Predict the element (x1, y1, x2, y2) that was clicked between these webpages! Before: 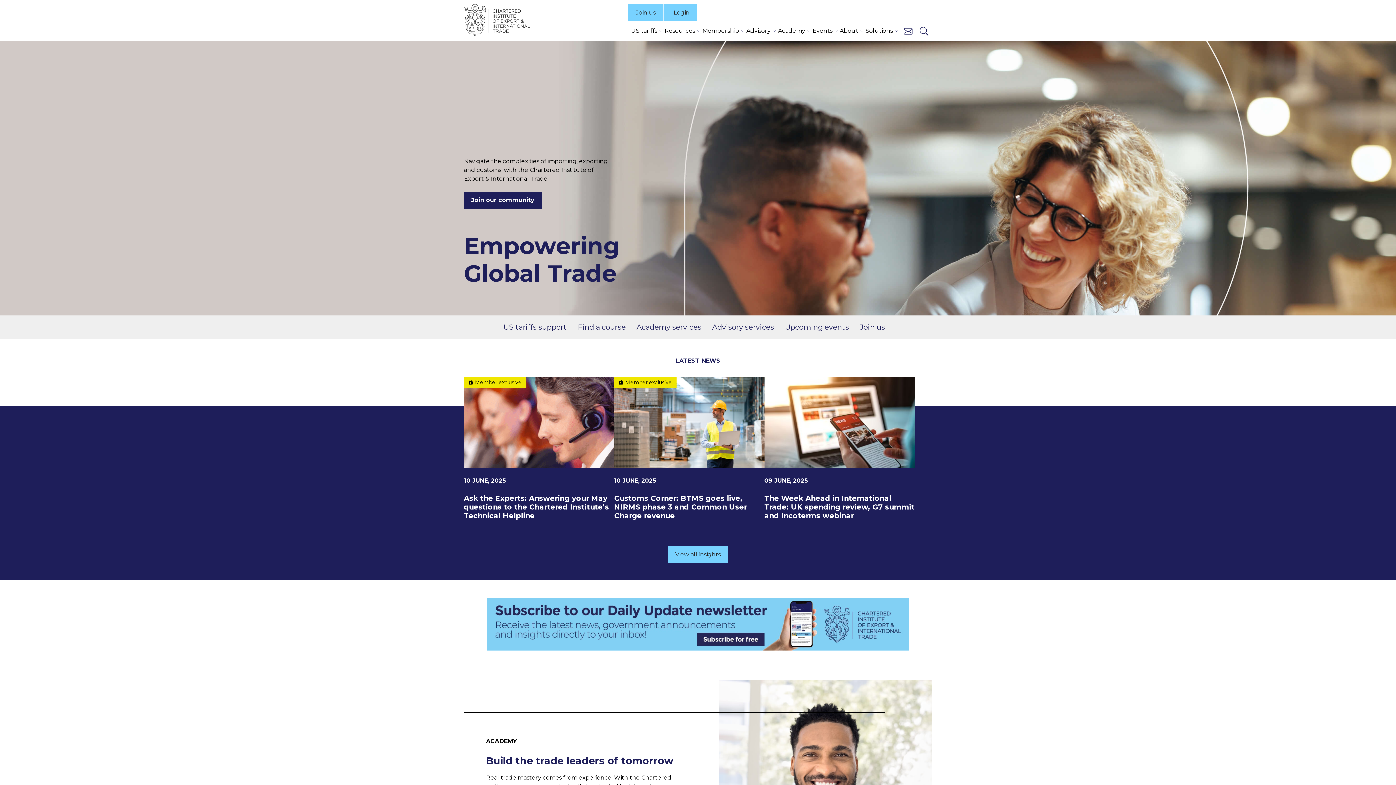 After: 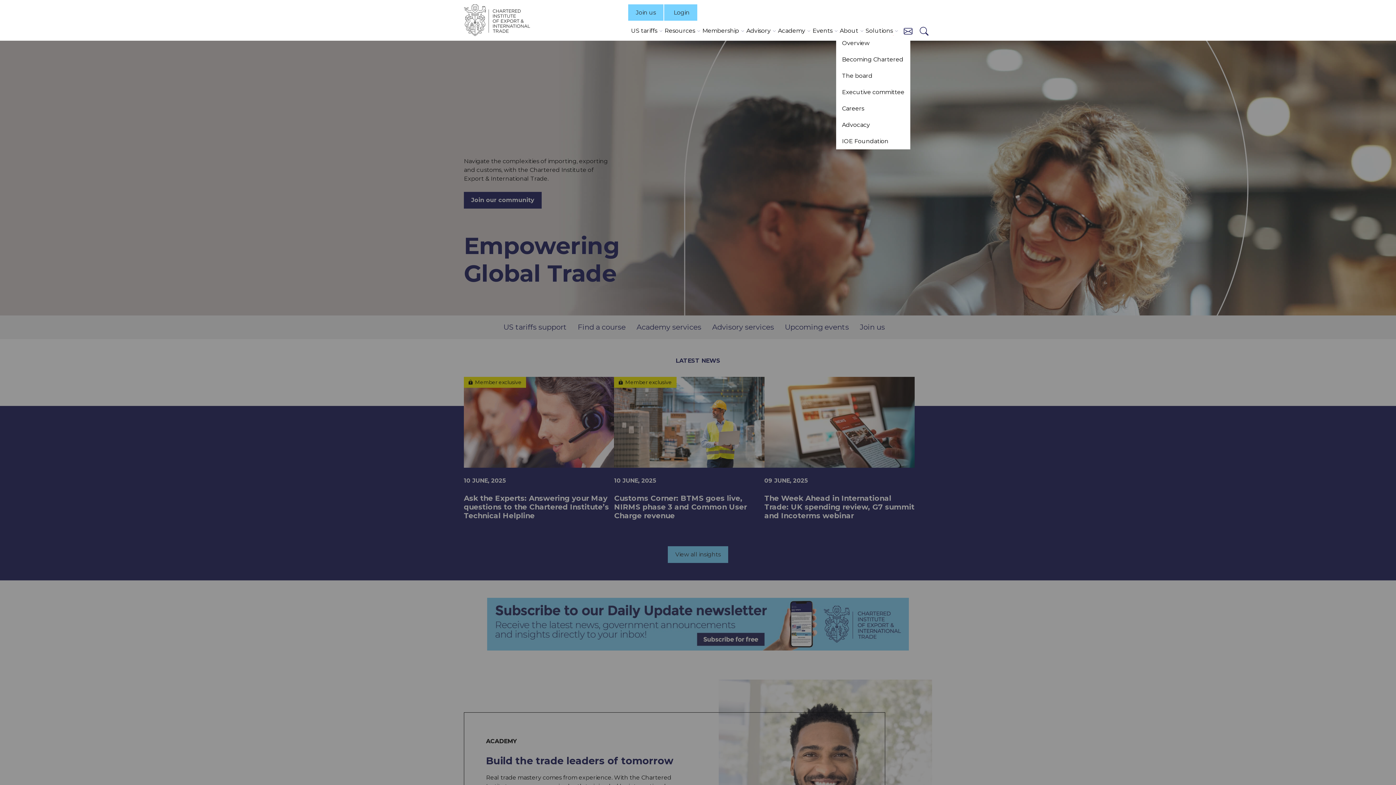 Action: label: About bbox: (836, 26, 862, 35)